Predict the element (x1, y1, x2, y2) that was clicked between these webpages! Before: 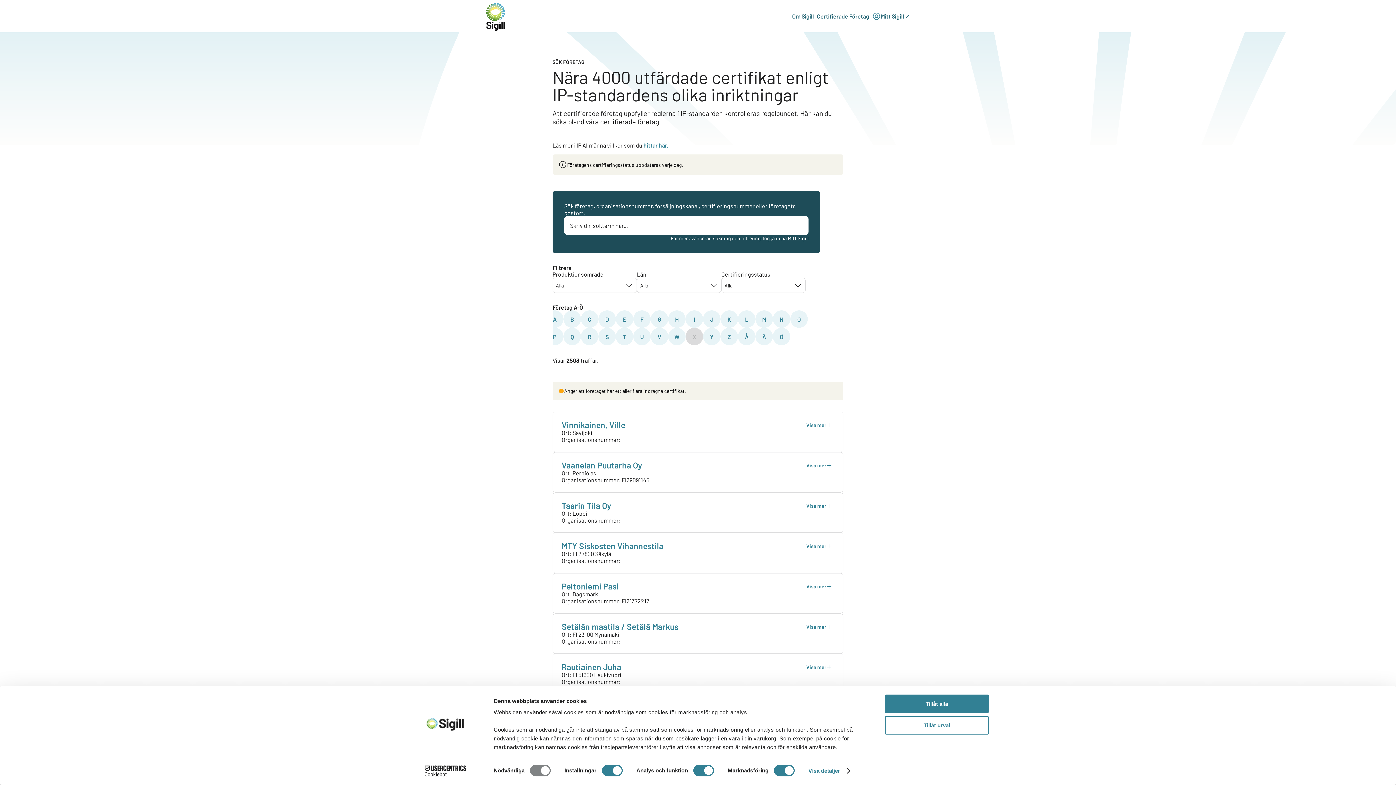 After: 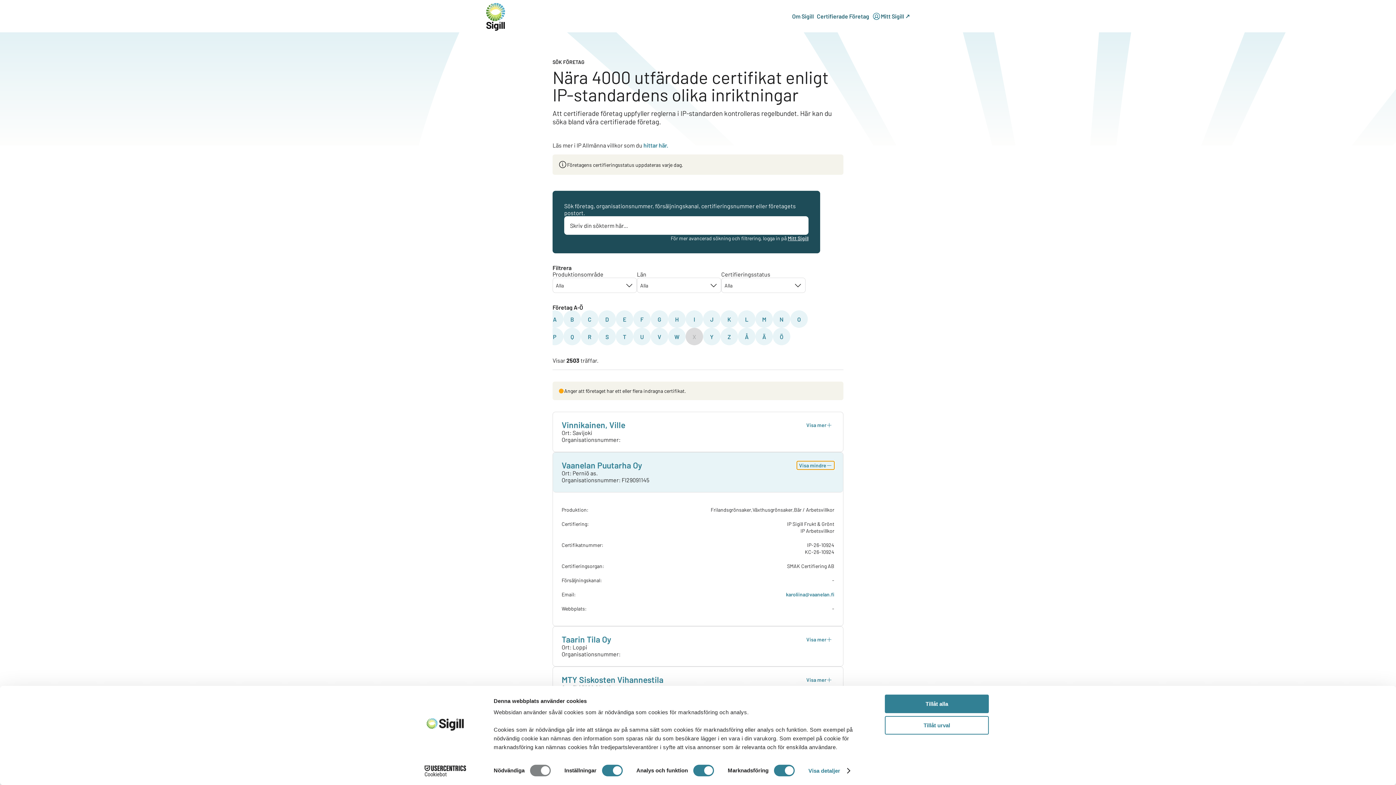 Action: bbox: (804, 461, 834, 469) label: Visa mer